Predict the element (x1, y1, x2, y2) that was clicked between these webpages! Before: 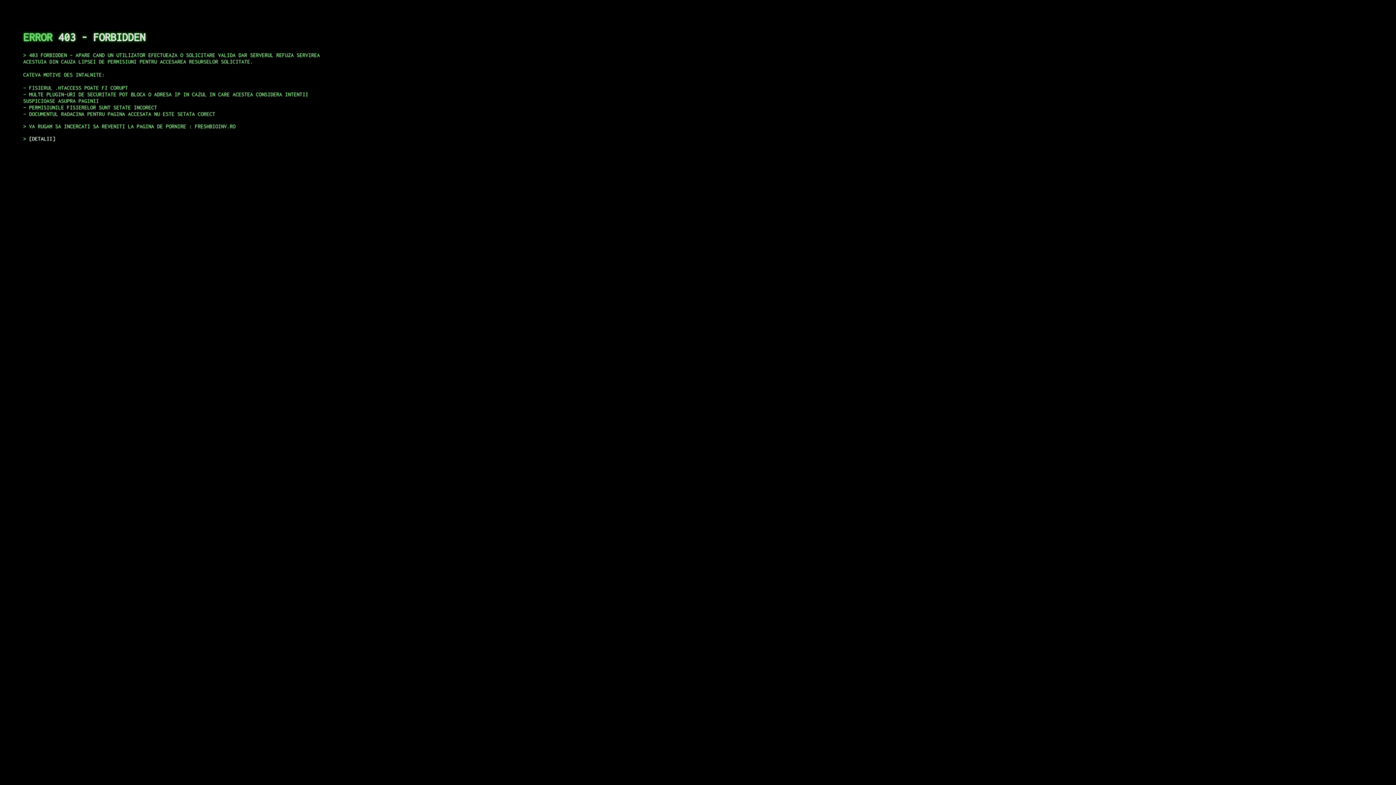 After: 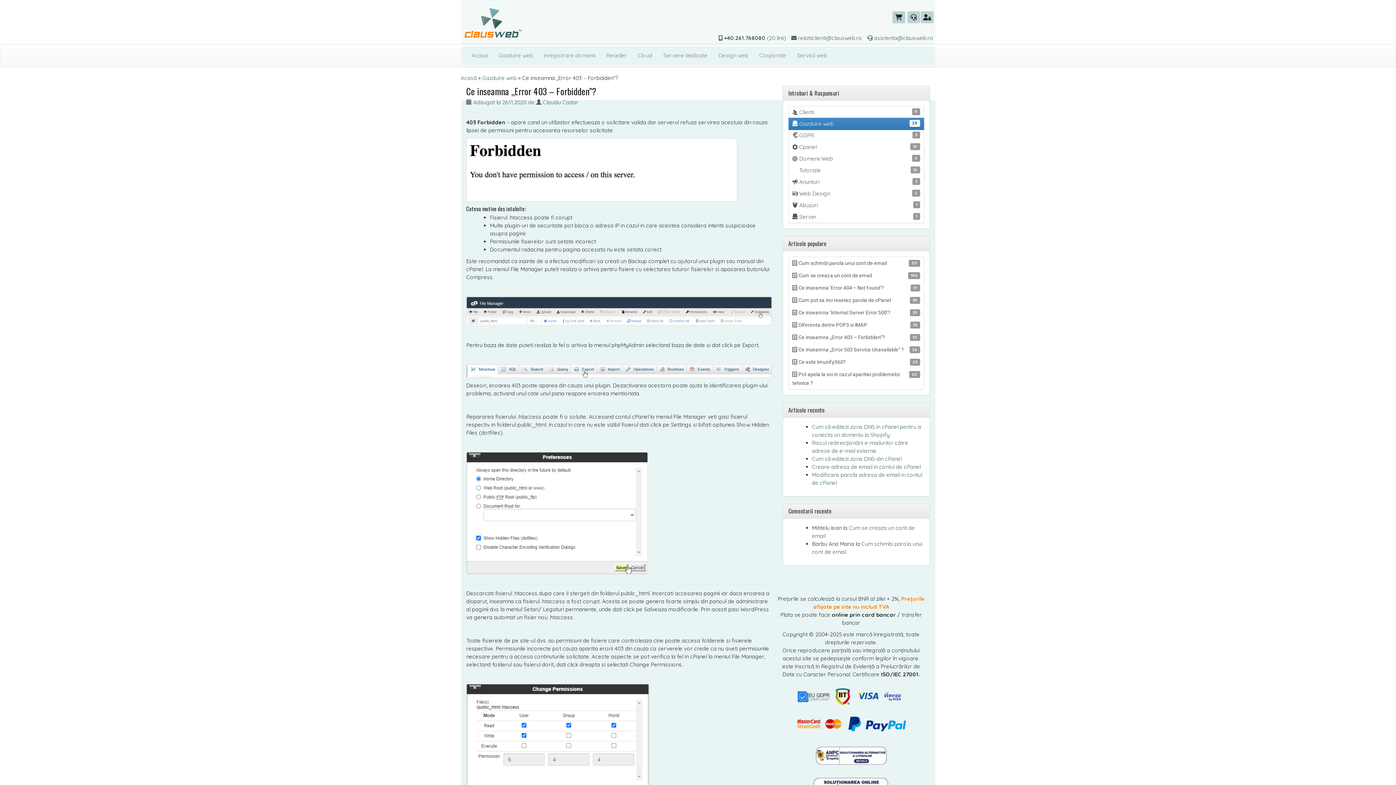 Action: label: DETALII bbox: (29, 135, 55, 141)